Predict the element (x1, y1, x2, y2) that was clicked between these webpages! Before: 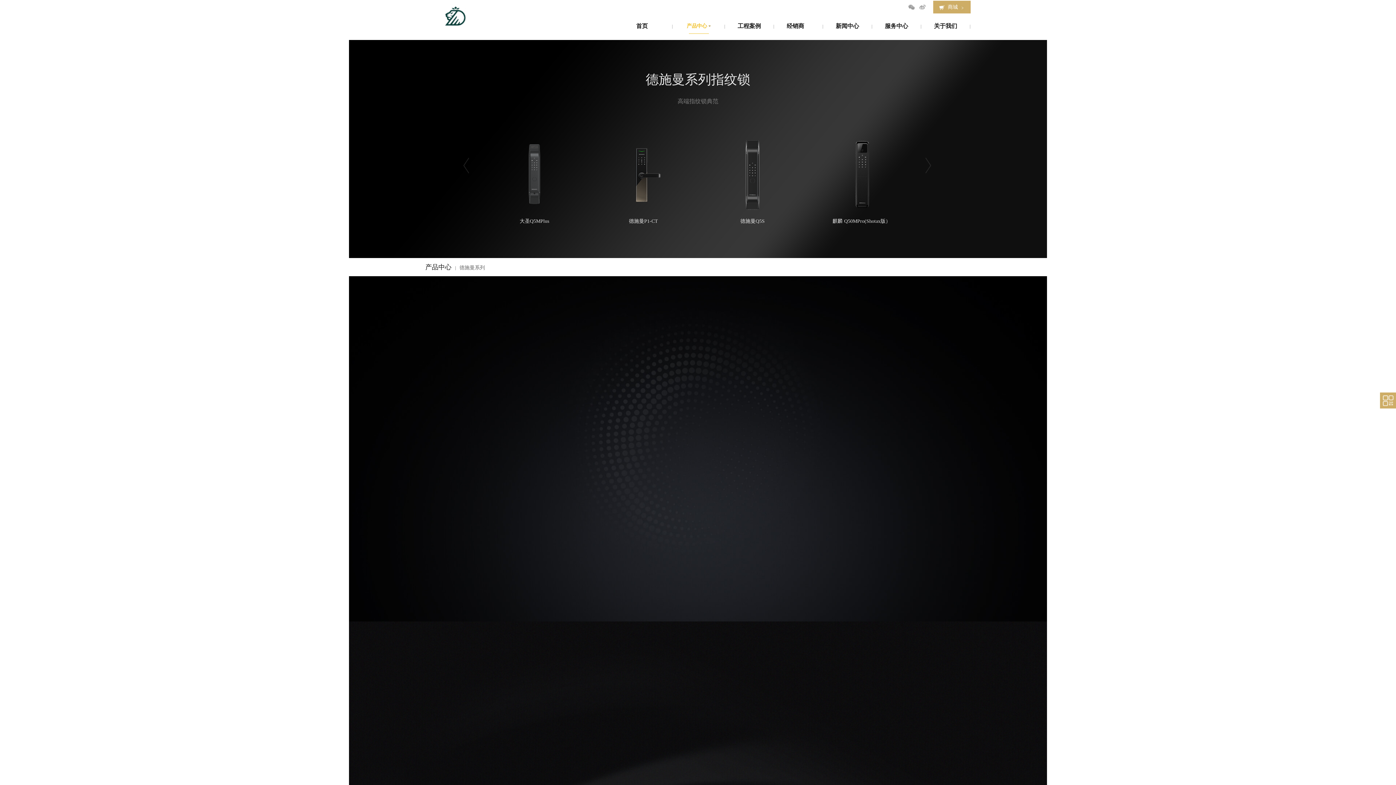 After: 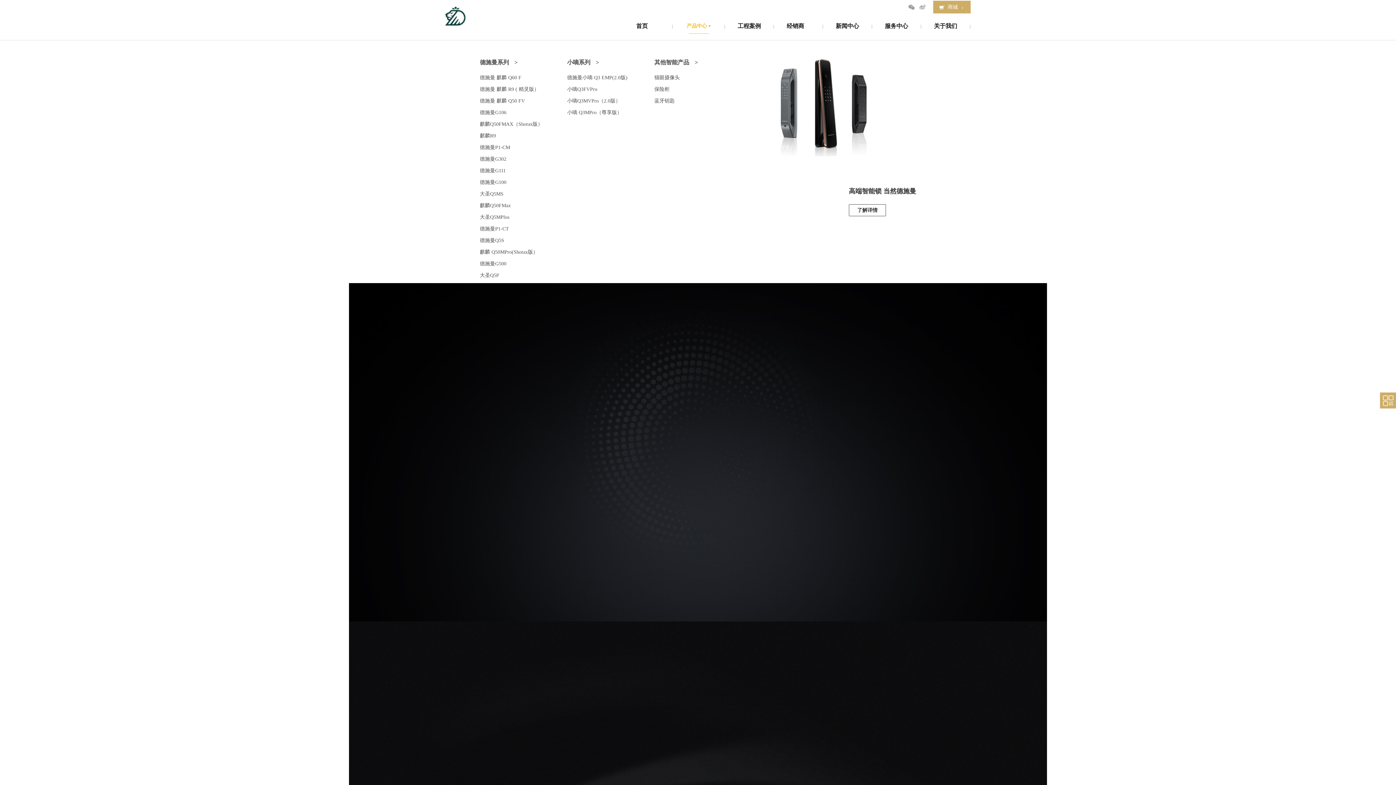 Action: label: 产品中心
产品中心 bbox: (685, 18, 712, 33)